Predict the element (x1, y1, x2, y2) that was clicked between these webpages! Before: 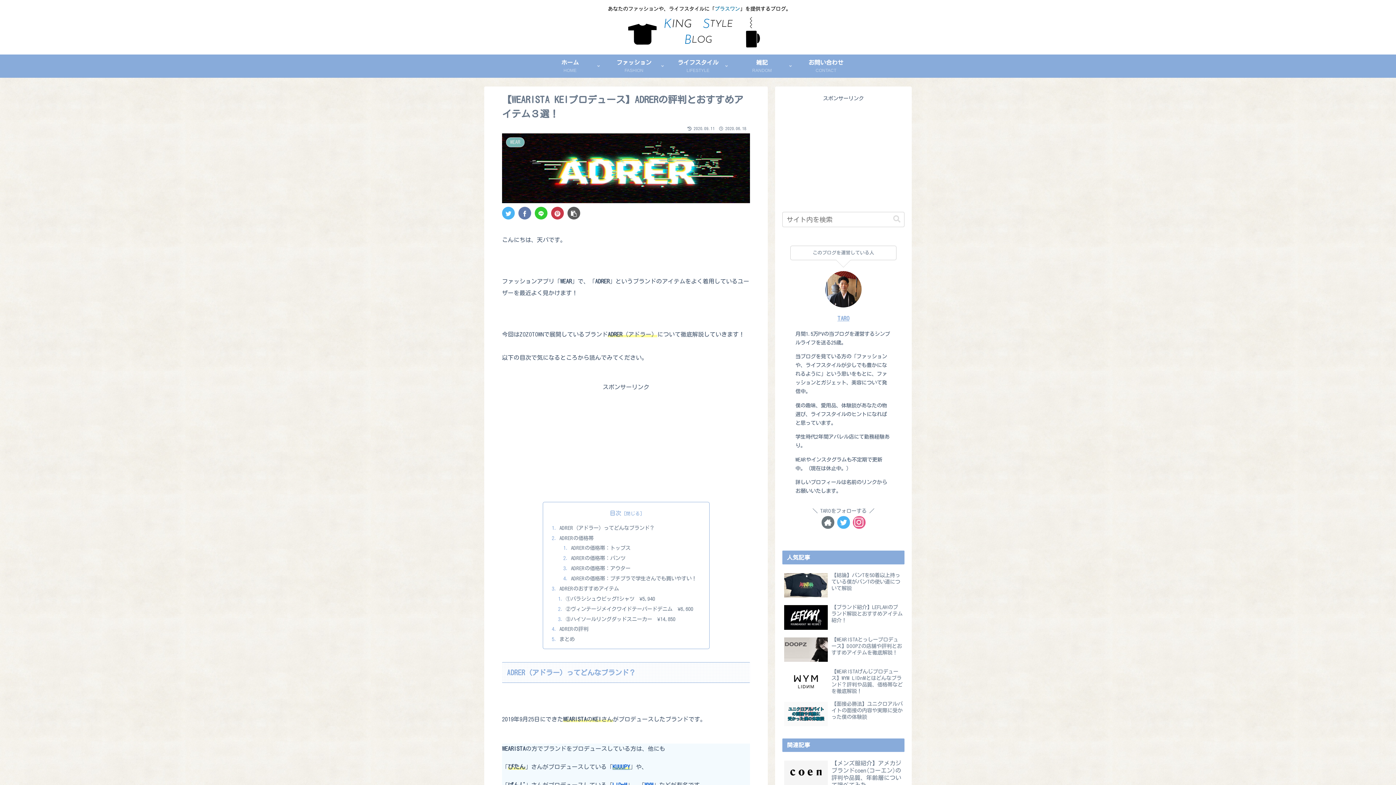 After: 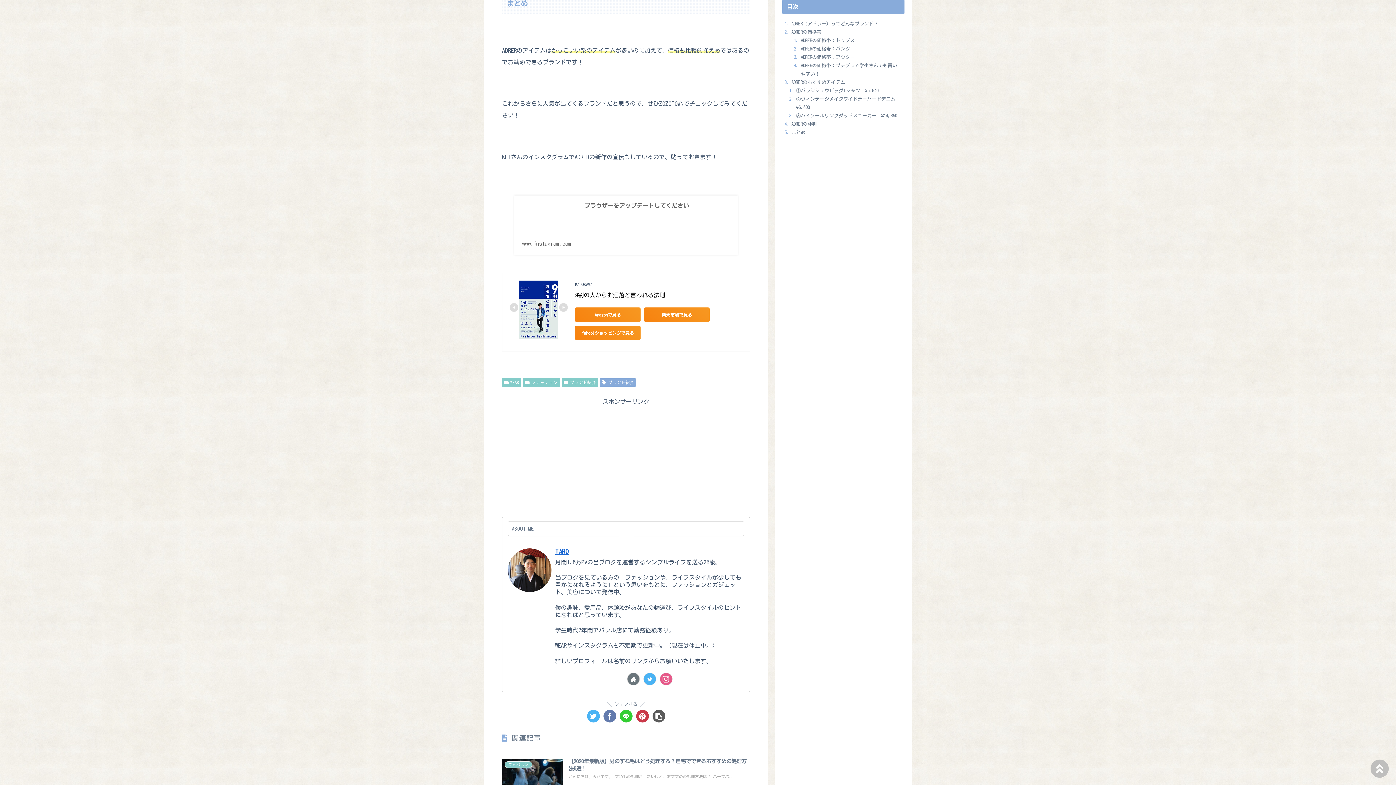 Action: label: まとめ bbox: (559, 636, 574, 642)